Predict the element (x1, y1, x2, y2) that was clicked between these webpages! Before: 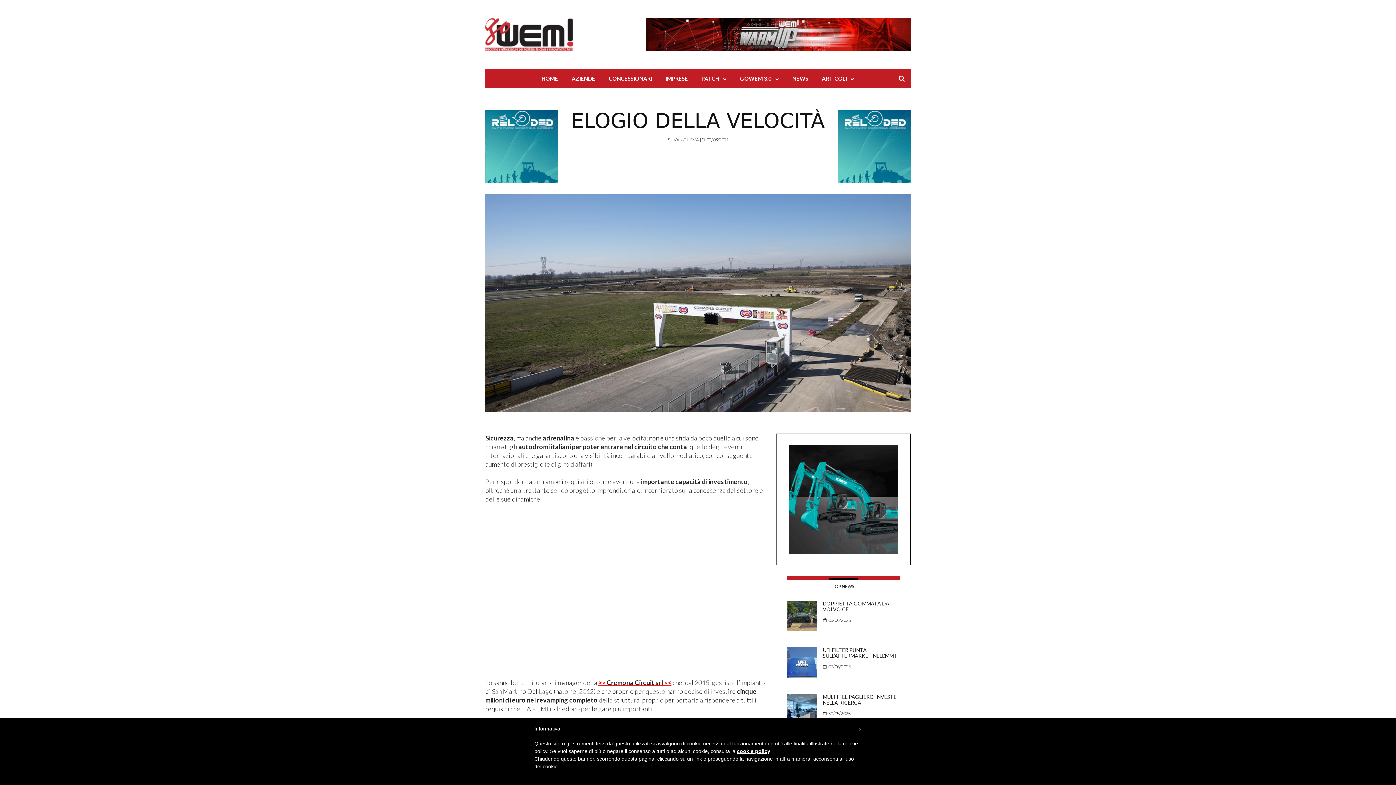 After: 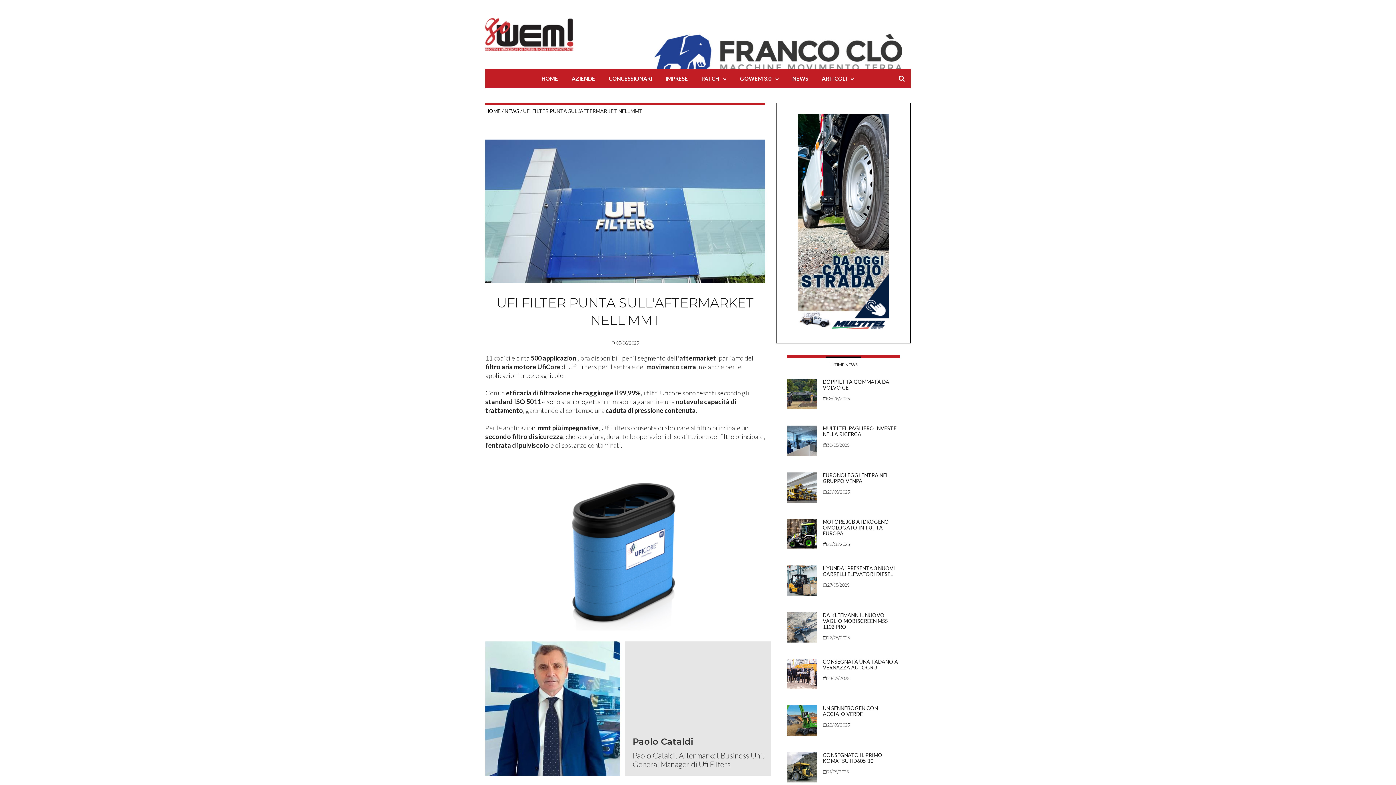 Action: label: UFI FILTER PUNTA SULL'AFTERMARKET NELL'MMT bbox: (823, 647, 897, 659)